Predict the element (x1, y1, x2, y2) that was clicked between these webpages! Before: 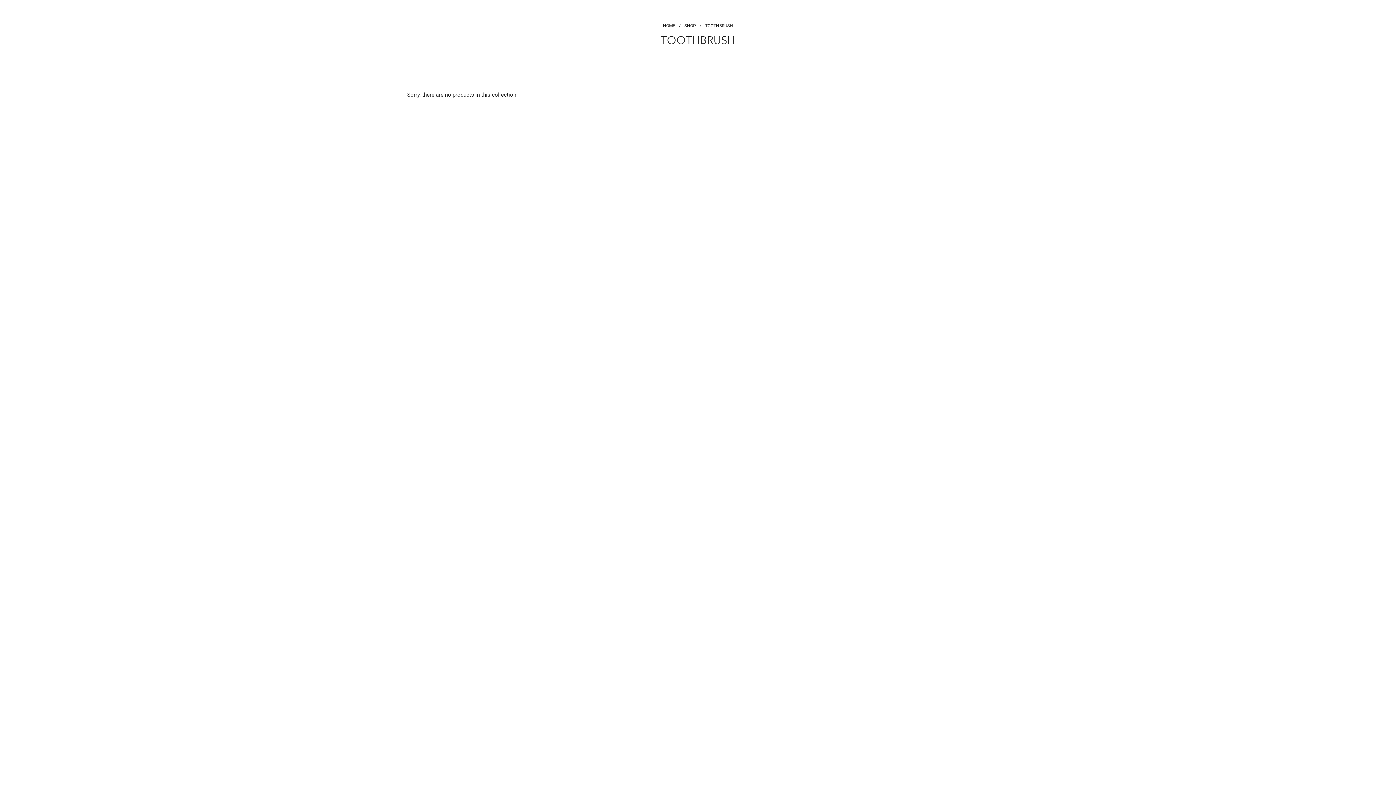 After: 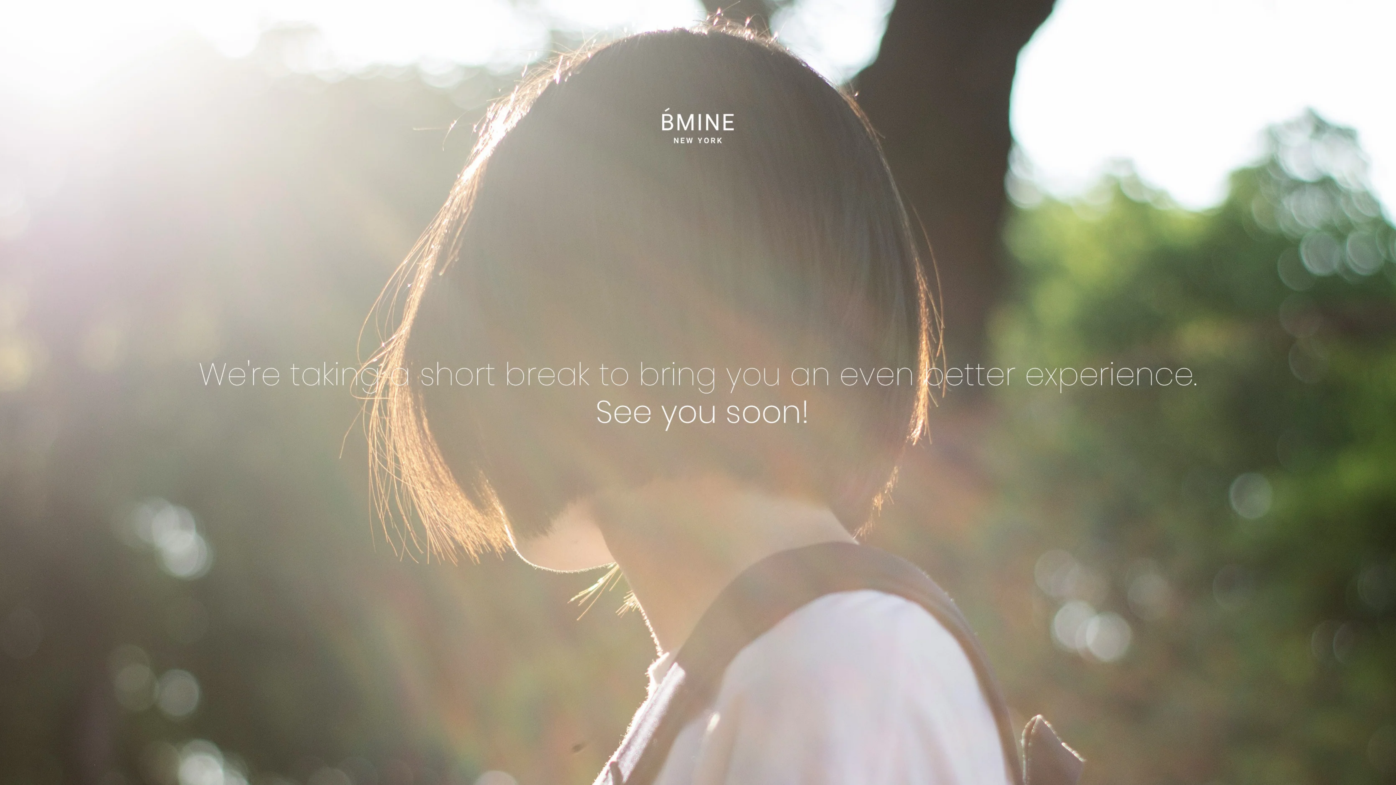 Action: bbox: (663, 23, 675, 28) label: HOME